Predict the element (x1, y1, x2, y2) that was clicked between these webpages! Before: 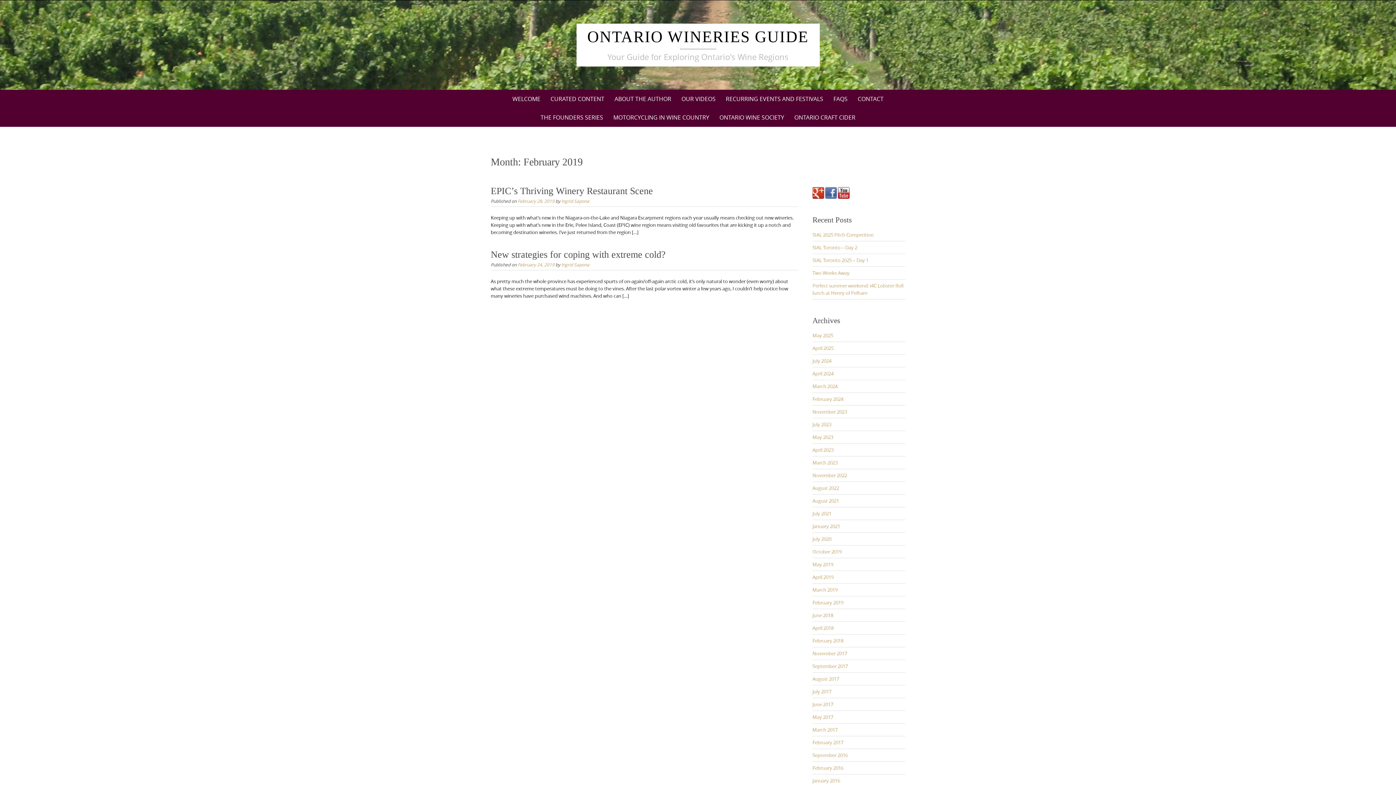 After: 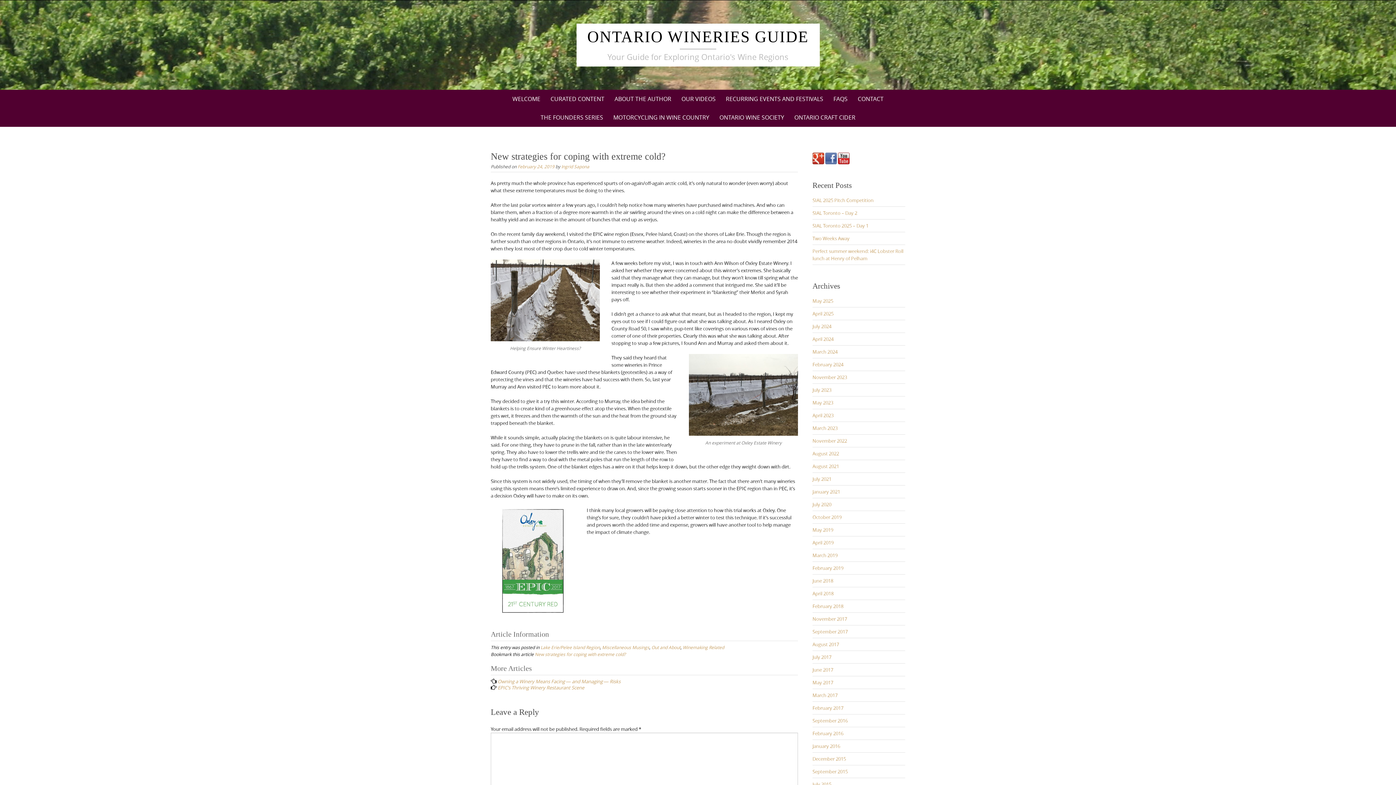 Action: label: New strategies for coping with extreme cold? bbox: (490, 249, 665, 260)